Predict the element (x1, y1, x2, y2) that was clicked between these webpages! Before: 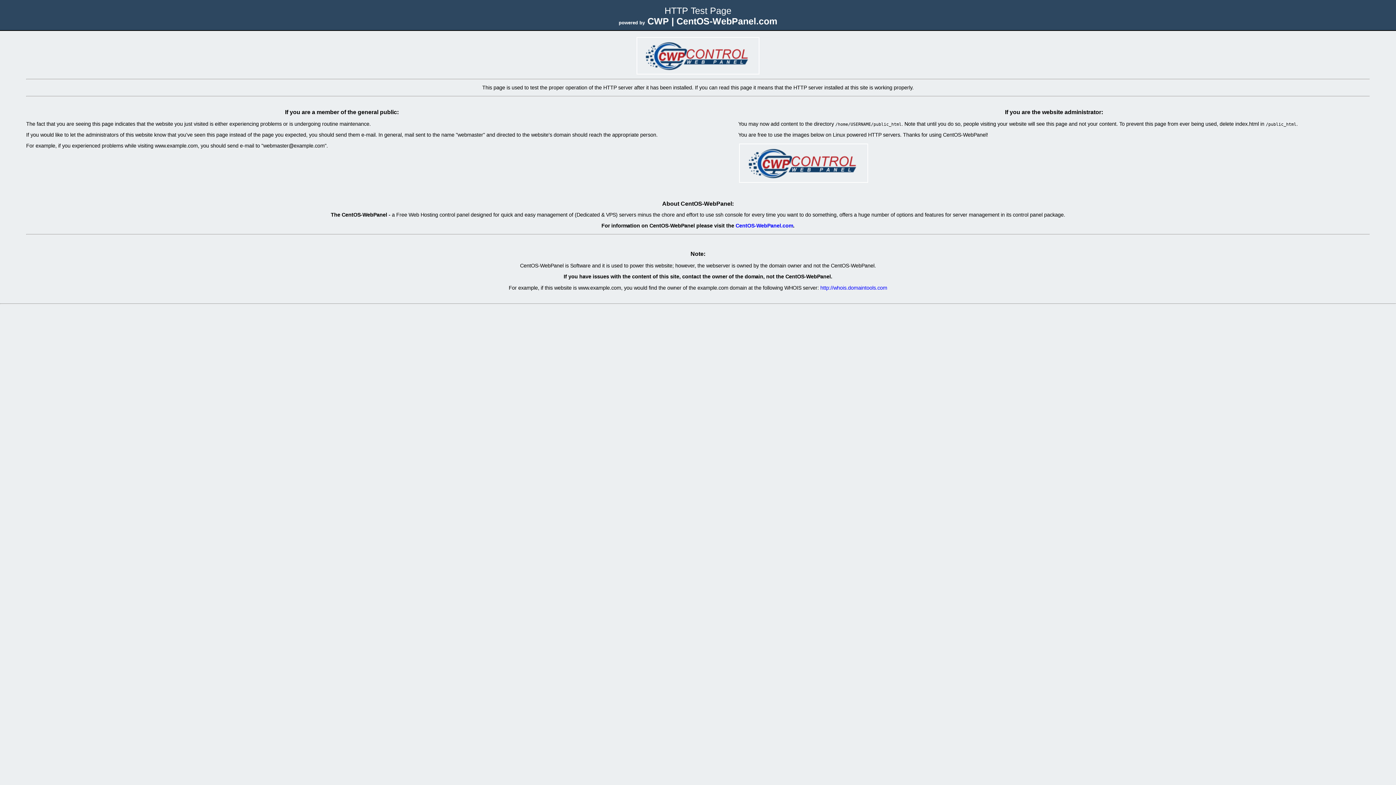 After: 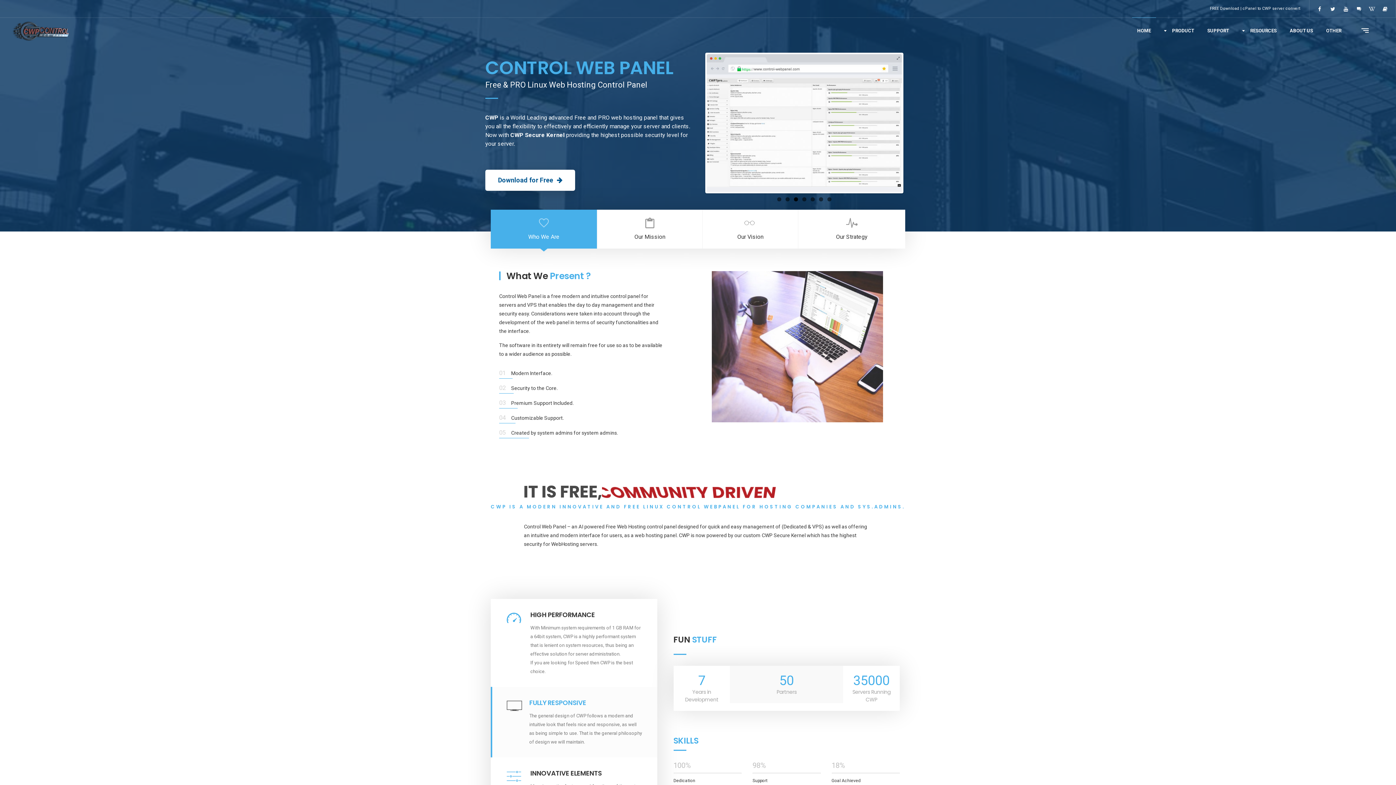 Action: bbox: (735, 222, 793, 228) label: CentOS-WebPanel.com